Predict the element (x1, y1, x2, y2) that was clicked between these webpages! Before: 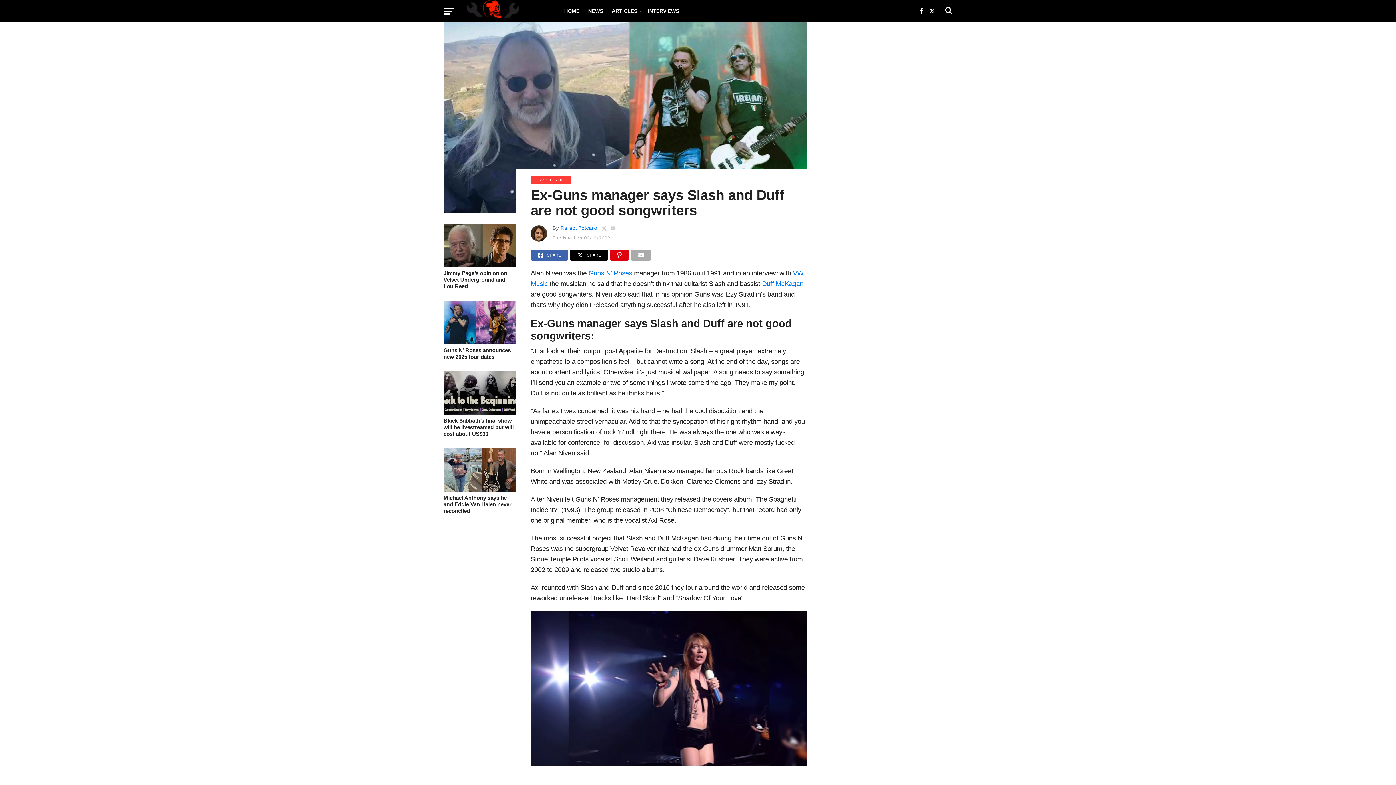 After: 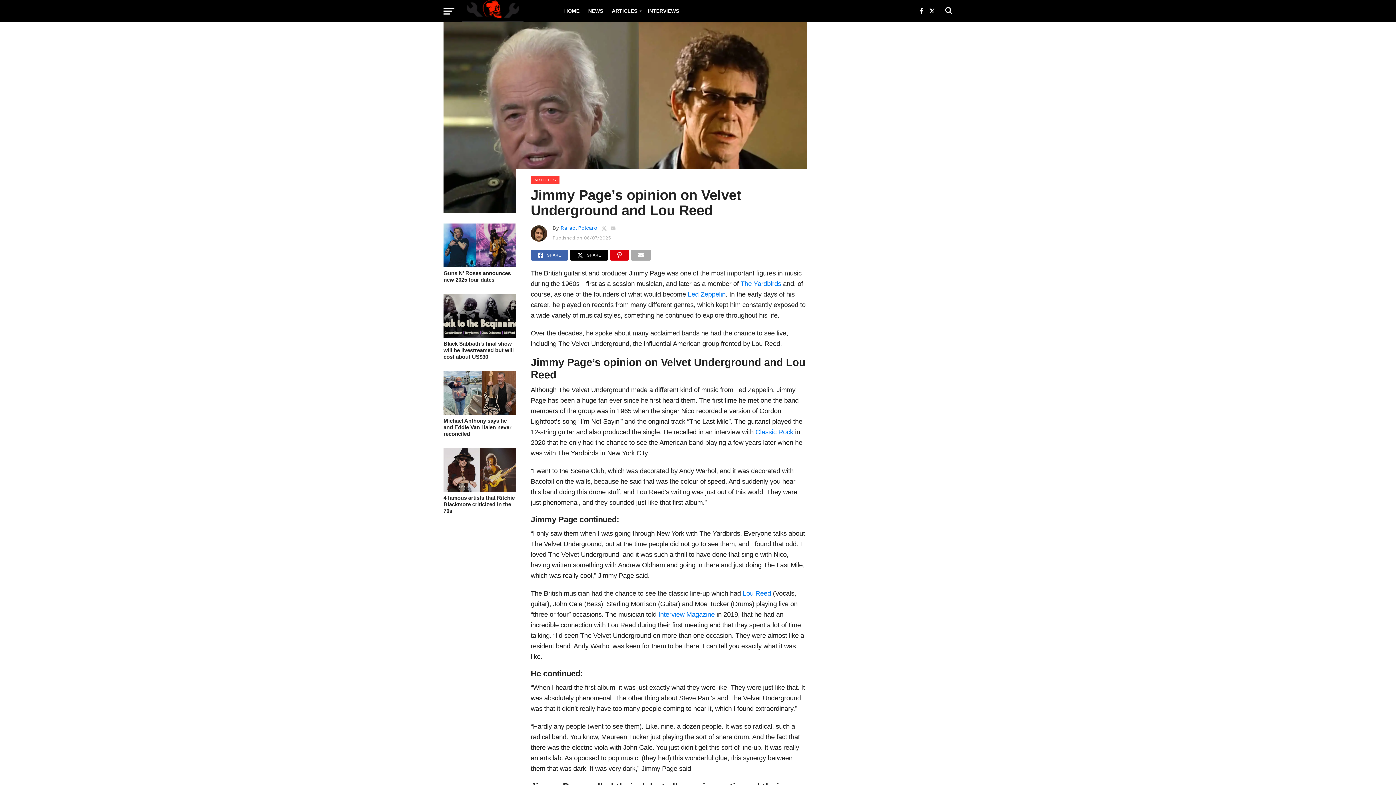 Action: label: Jimmy Page’s opinion on Velvet Underground and Lou Reed bbox: (443, 270, 516, 289)